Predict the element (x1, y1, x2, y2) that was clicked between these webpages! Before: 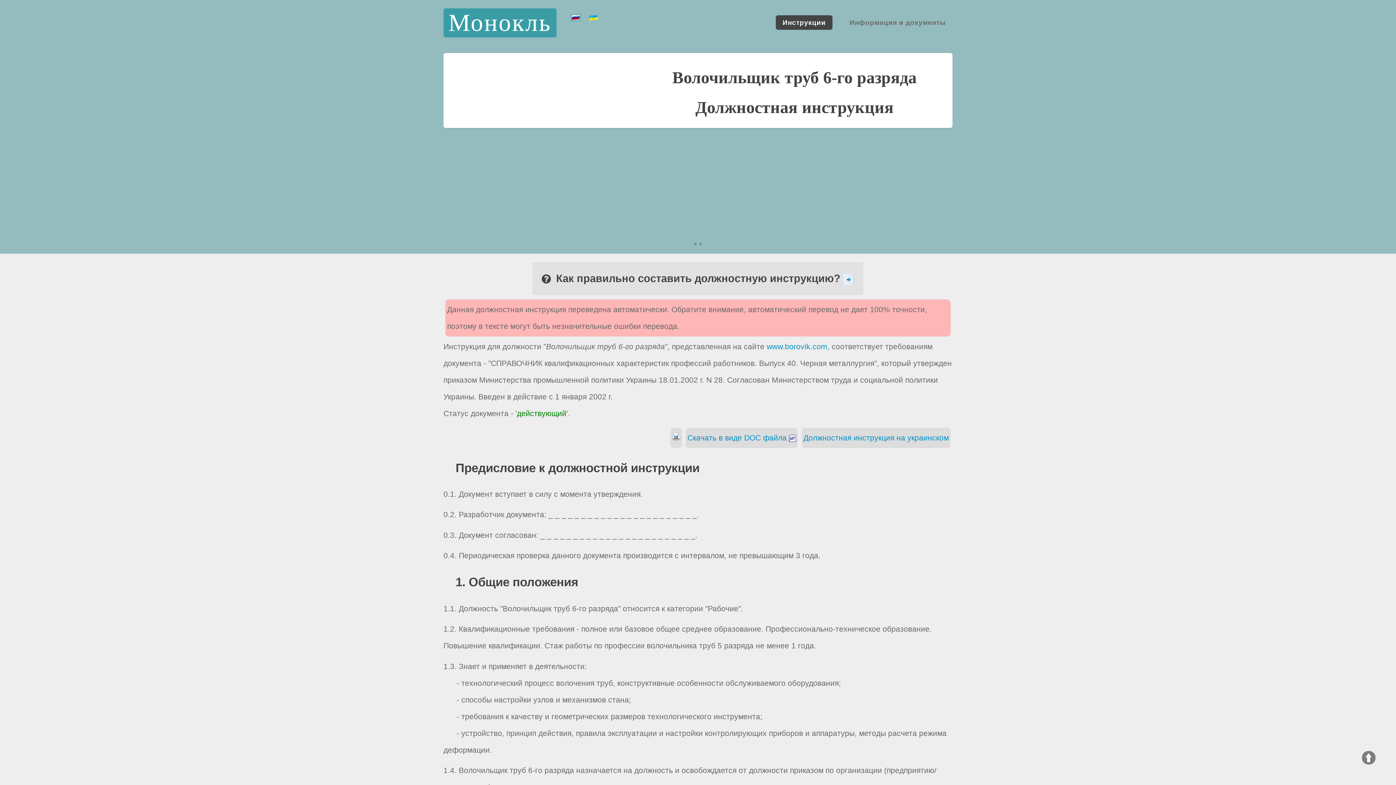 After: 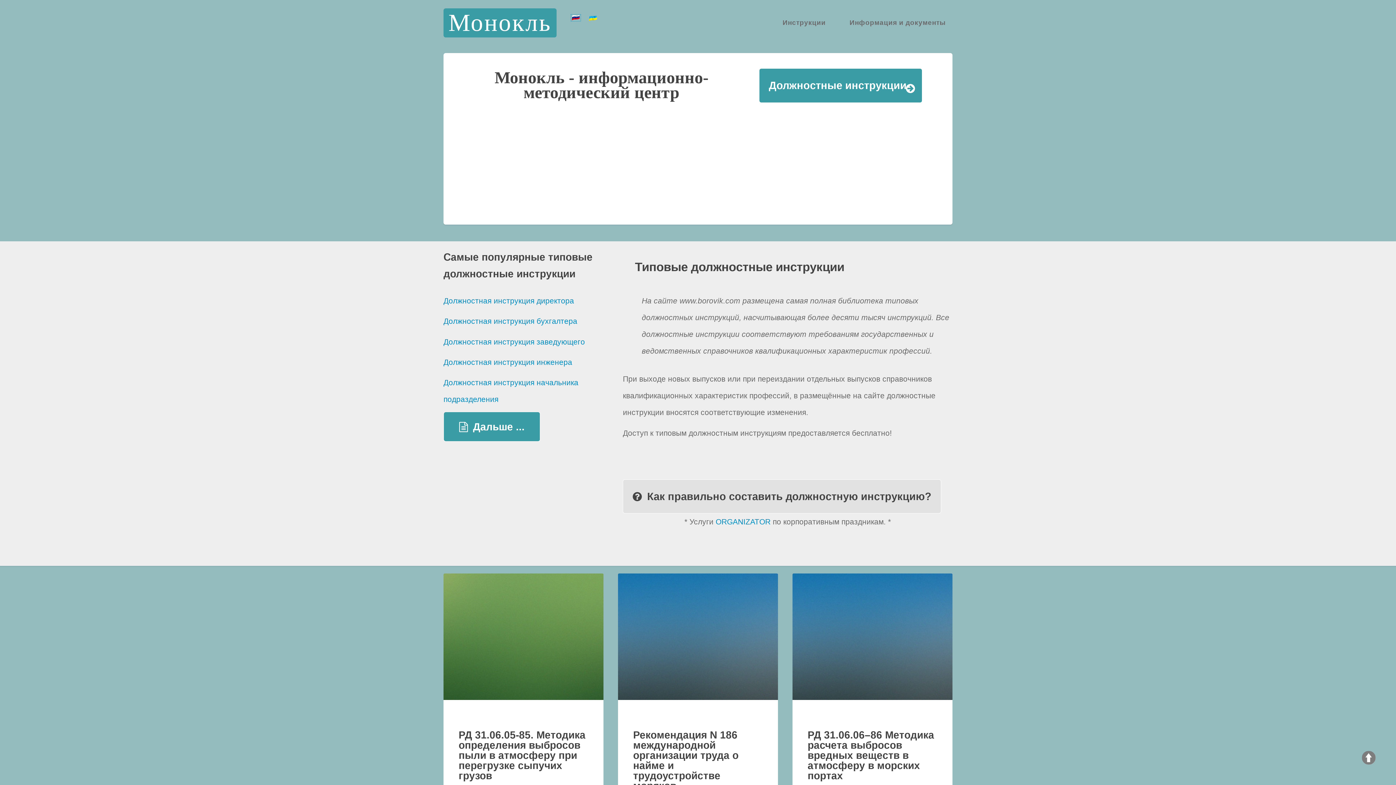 Action: label: www.borovik.com bbox: (766, 342, 827, 350)